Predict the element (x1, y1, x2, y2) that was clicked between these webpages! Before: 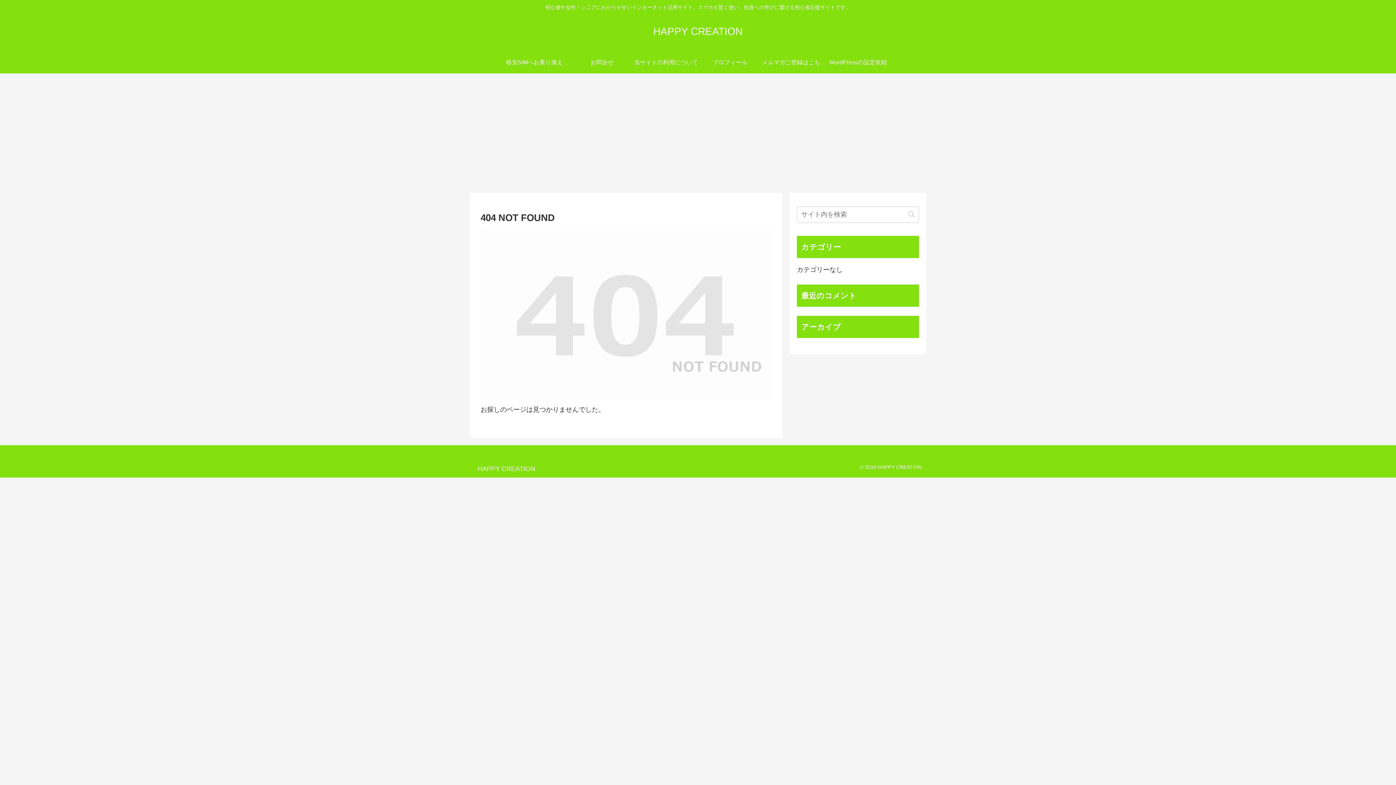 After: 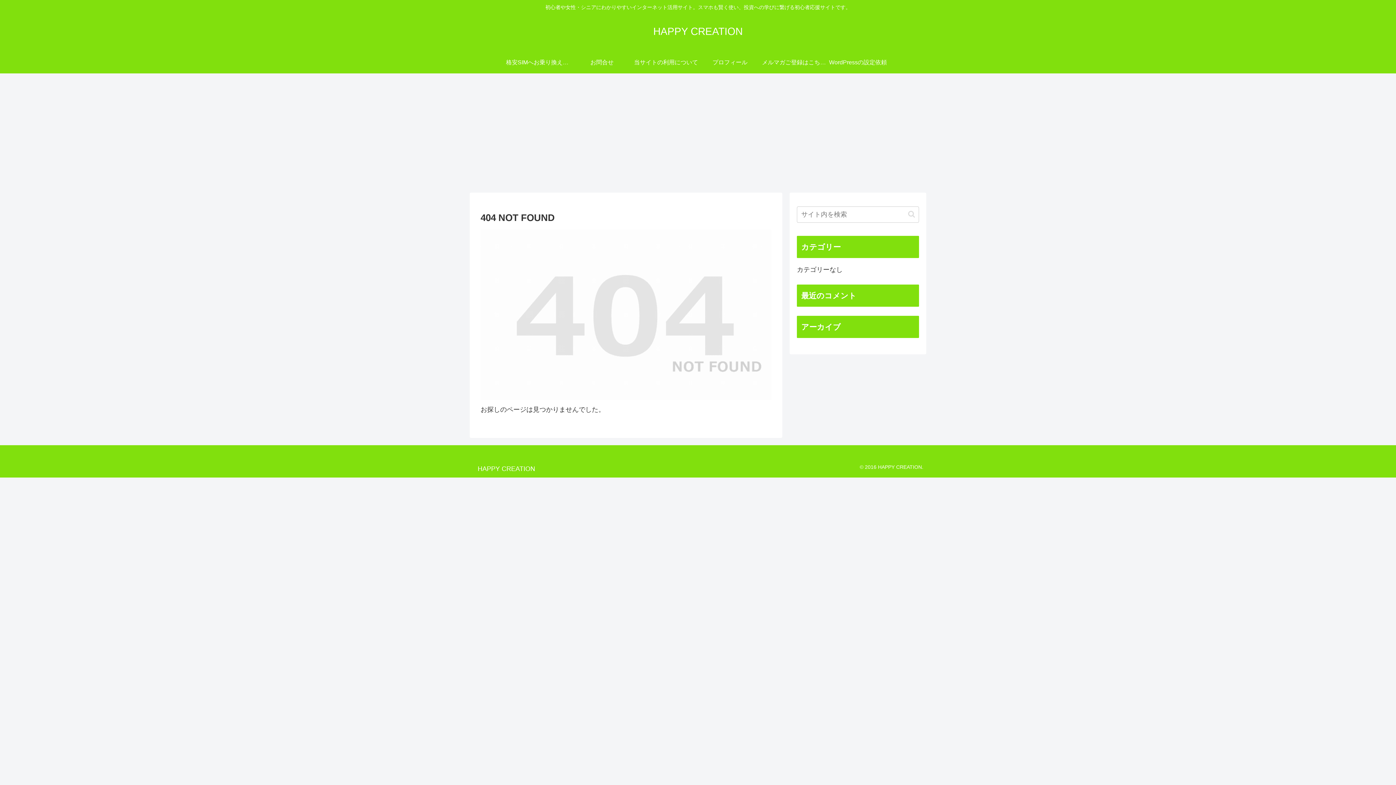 Action: bbox: (826, 51, 890, 73) label: WordPressの設定依頼